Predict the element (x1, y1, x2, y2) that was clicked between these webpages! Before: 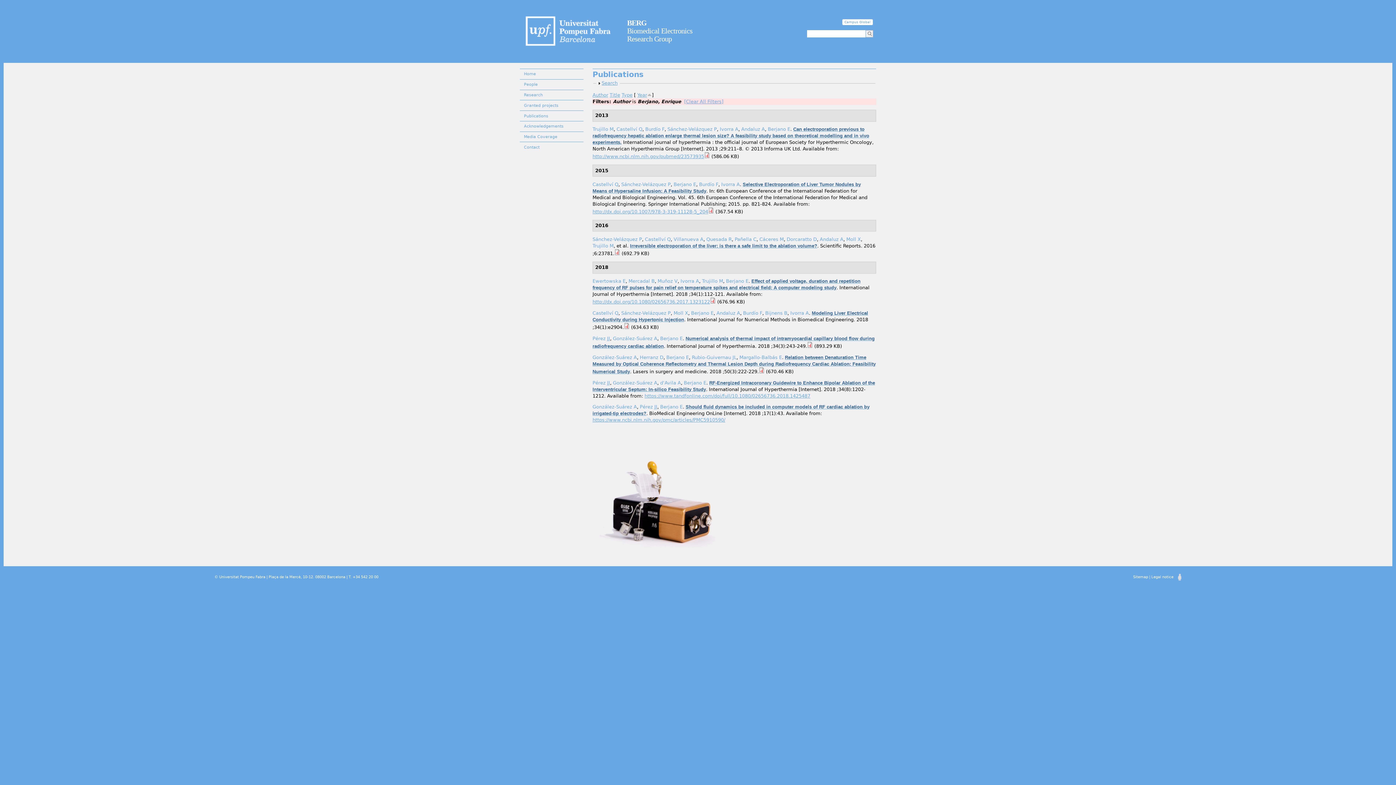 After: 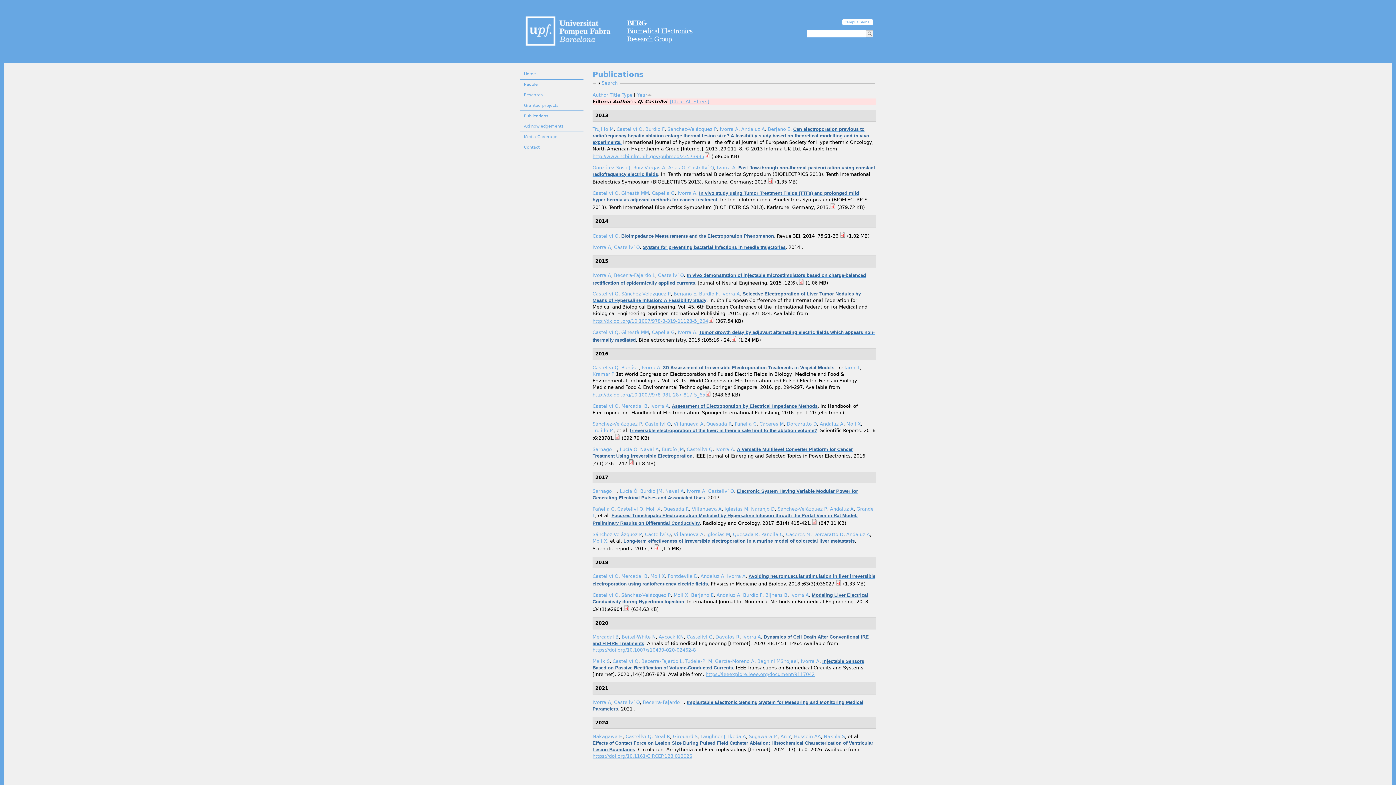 Action: label: Castellví Q bbox: (616, 126, 642, 132)